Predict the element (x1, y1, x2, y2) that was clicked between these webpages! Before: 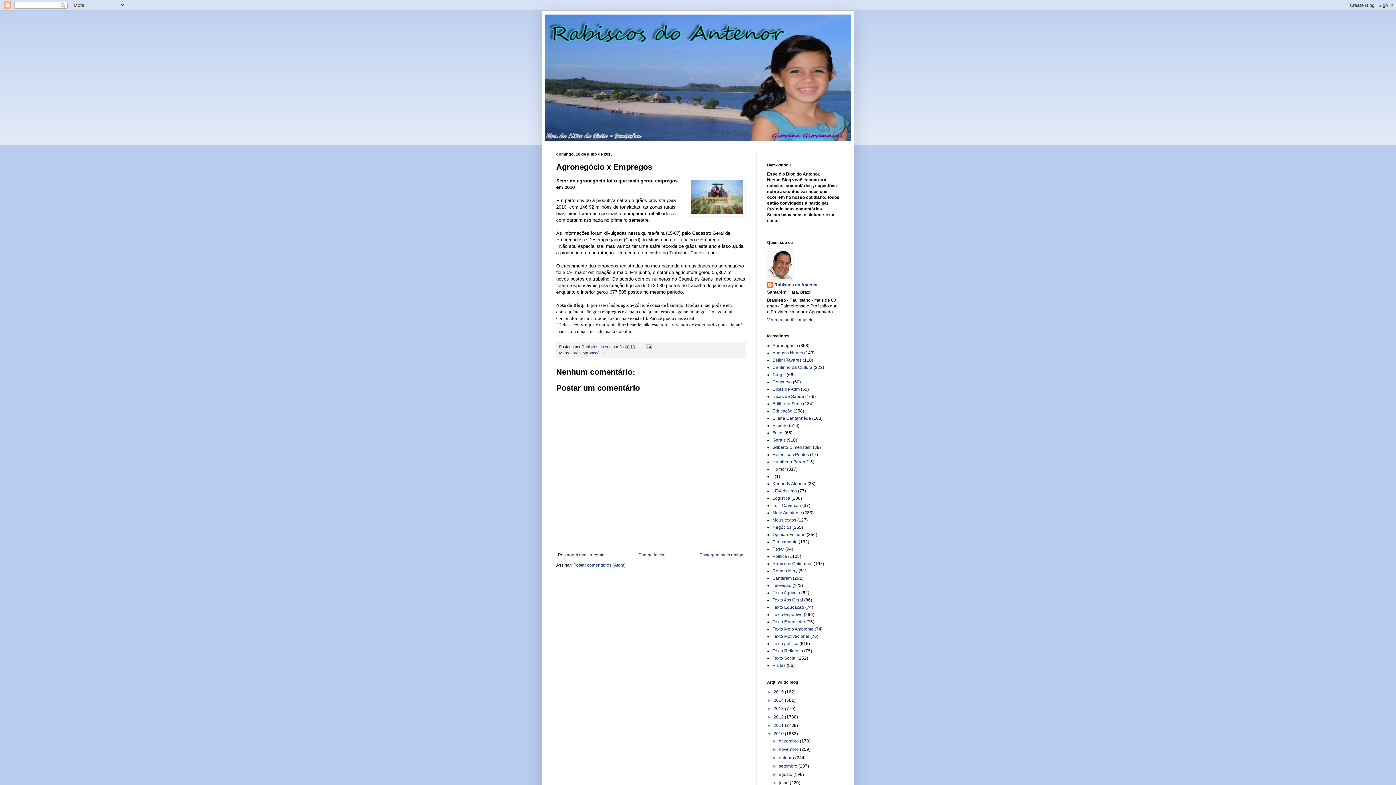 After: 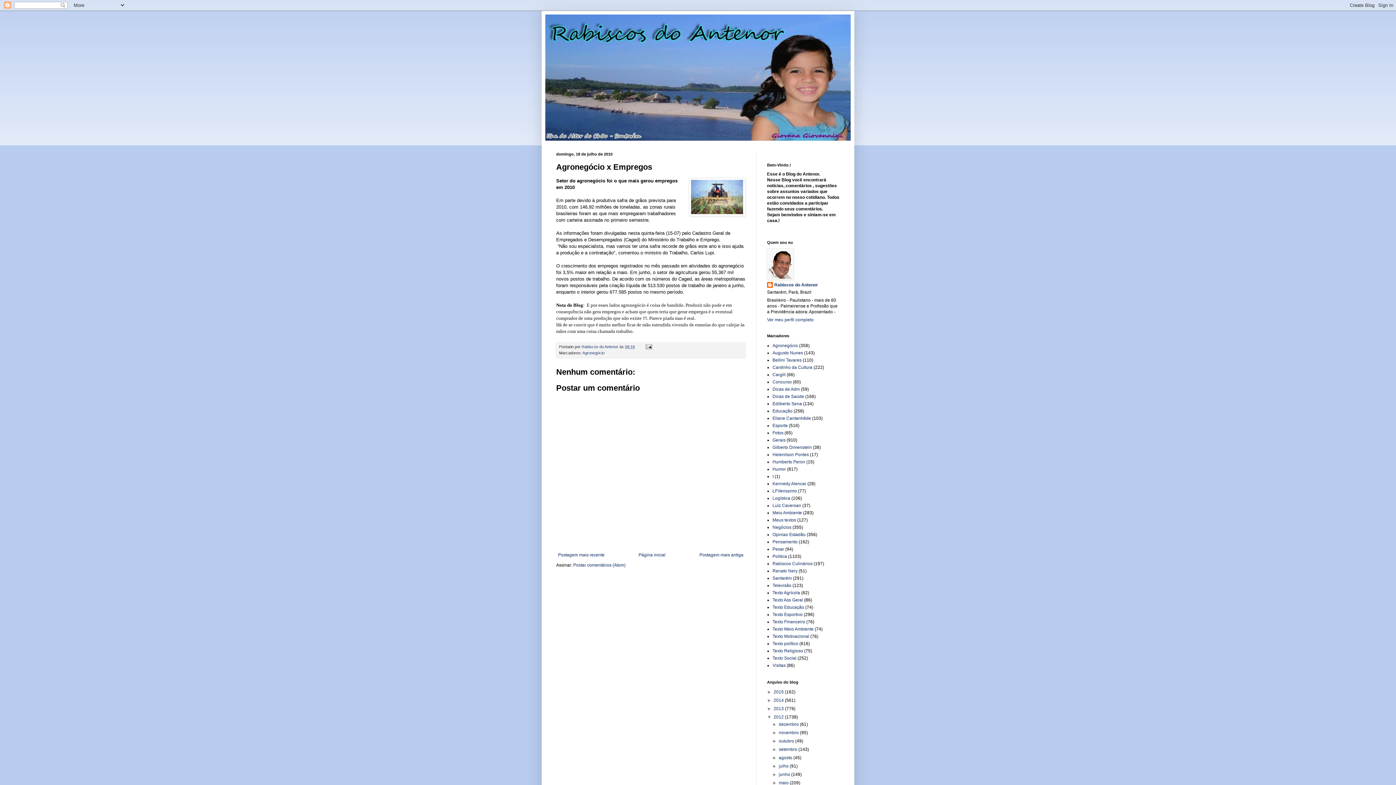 Action: bbox: (767, 714, 773, 720) label: ►  